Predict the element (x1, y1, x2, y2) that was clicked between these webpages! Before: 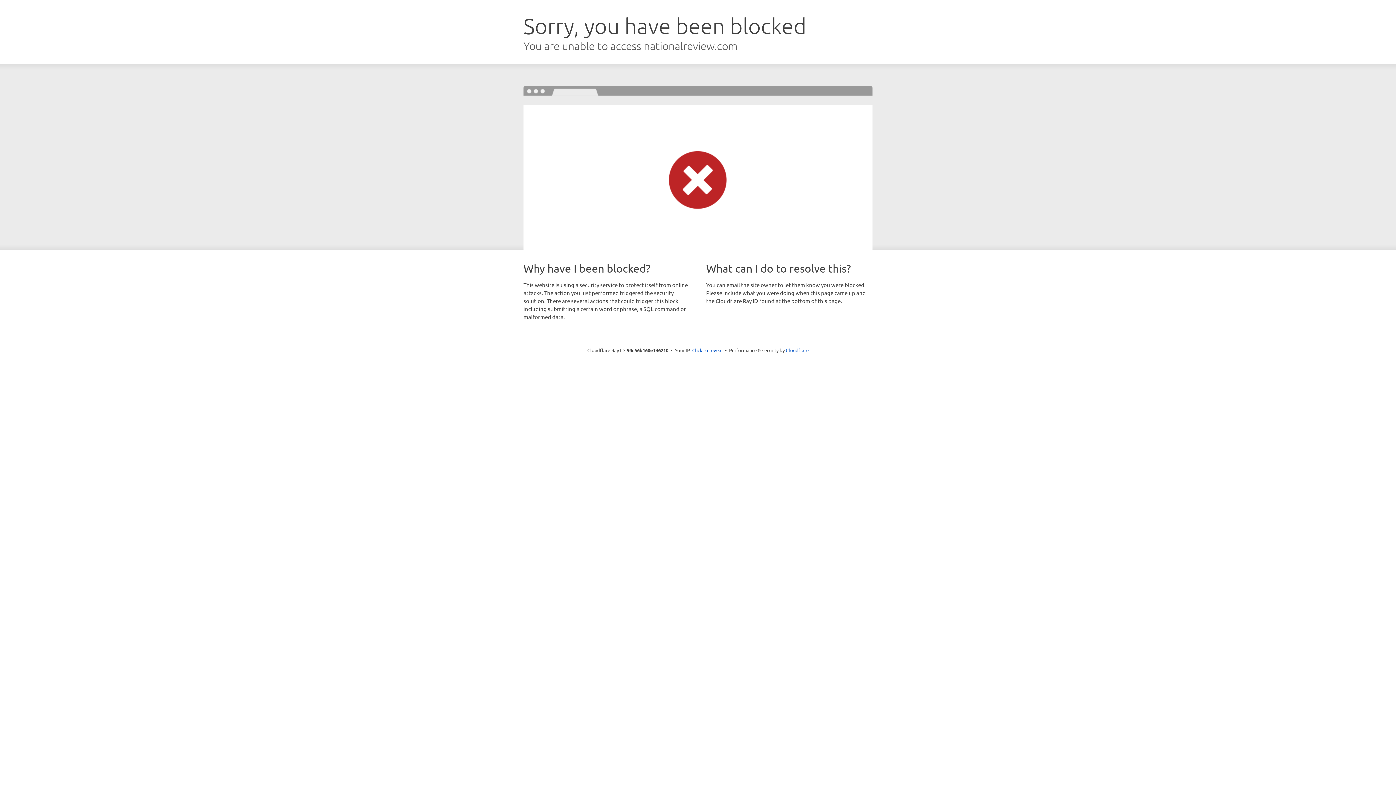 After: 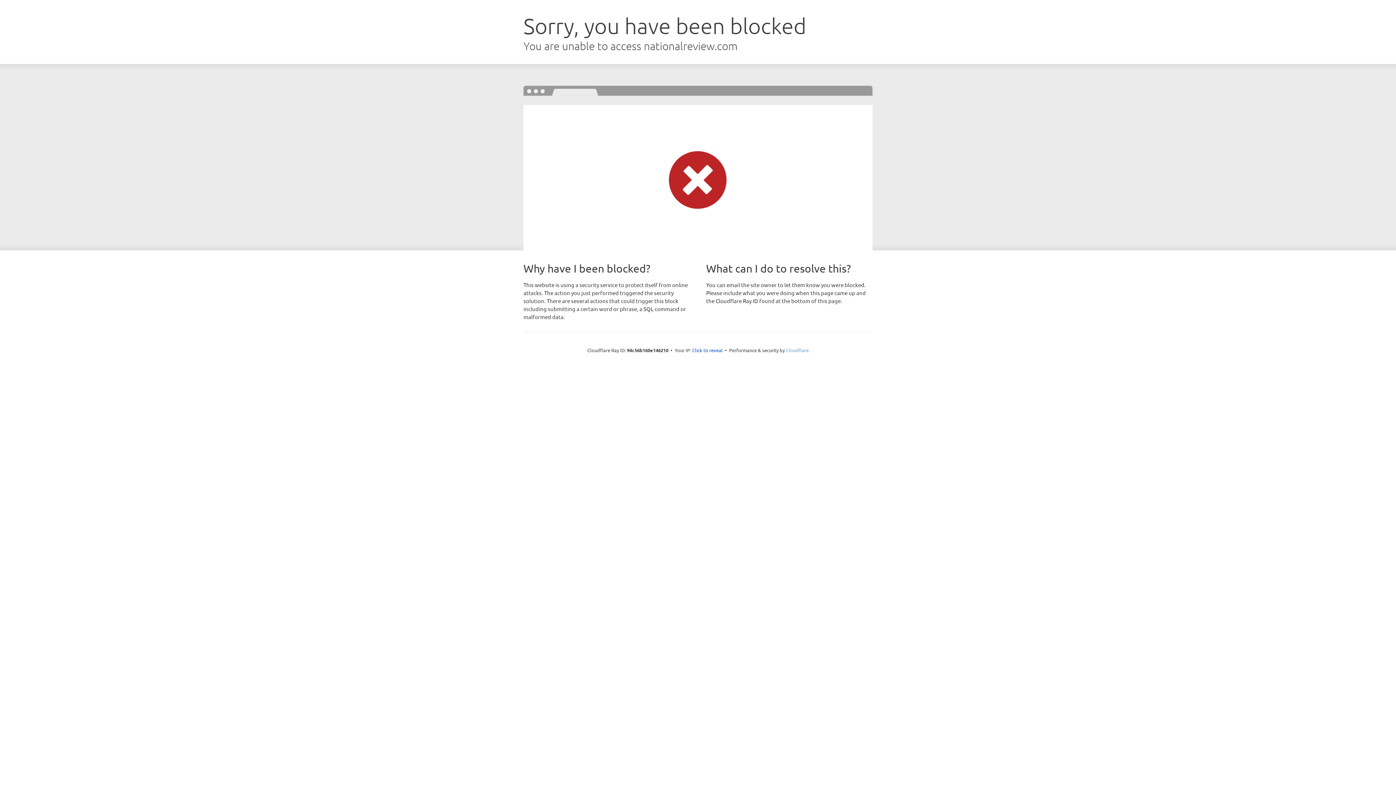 Action: bbox: (786, 347, 808, 353) label: Cloudflare